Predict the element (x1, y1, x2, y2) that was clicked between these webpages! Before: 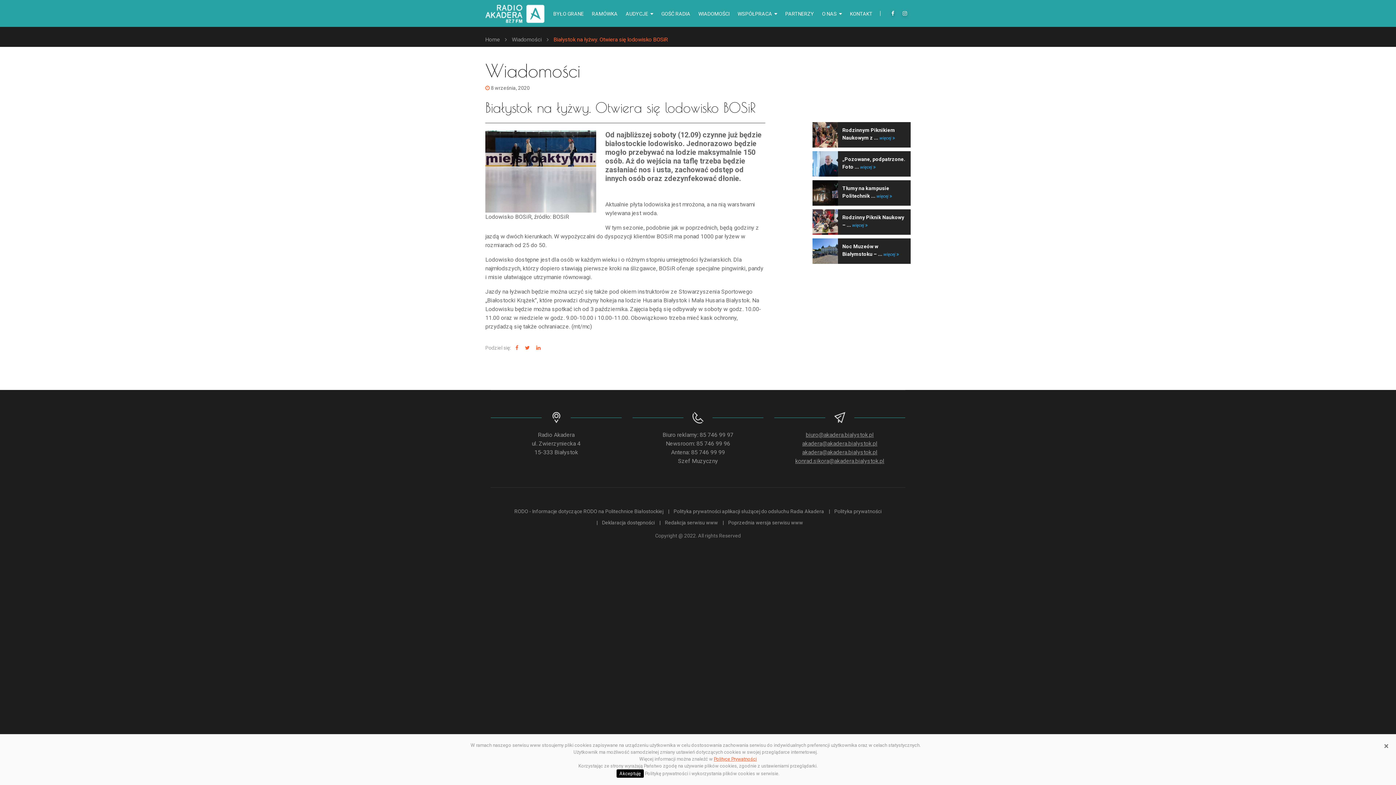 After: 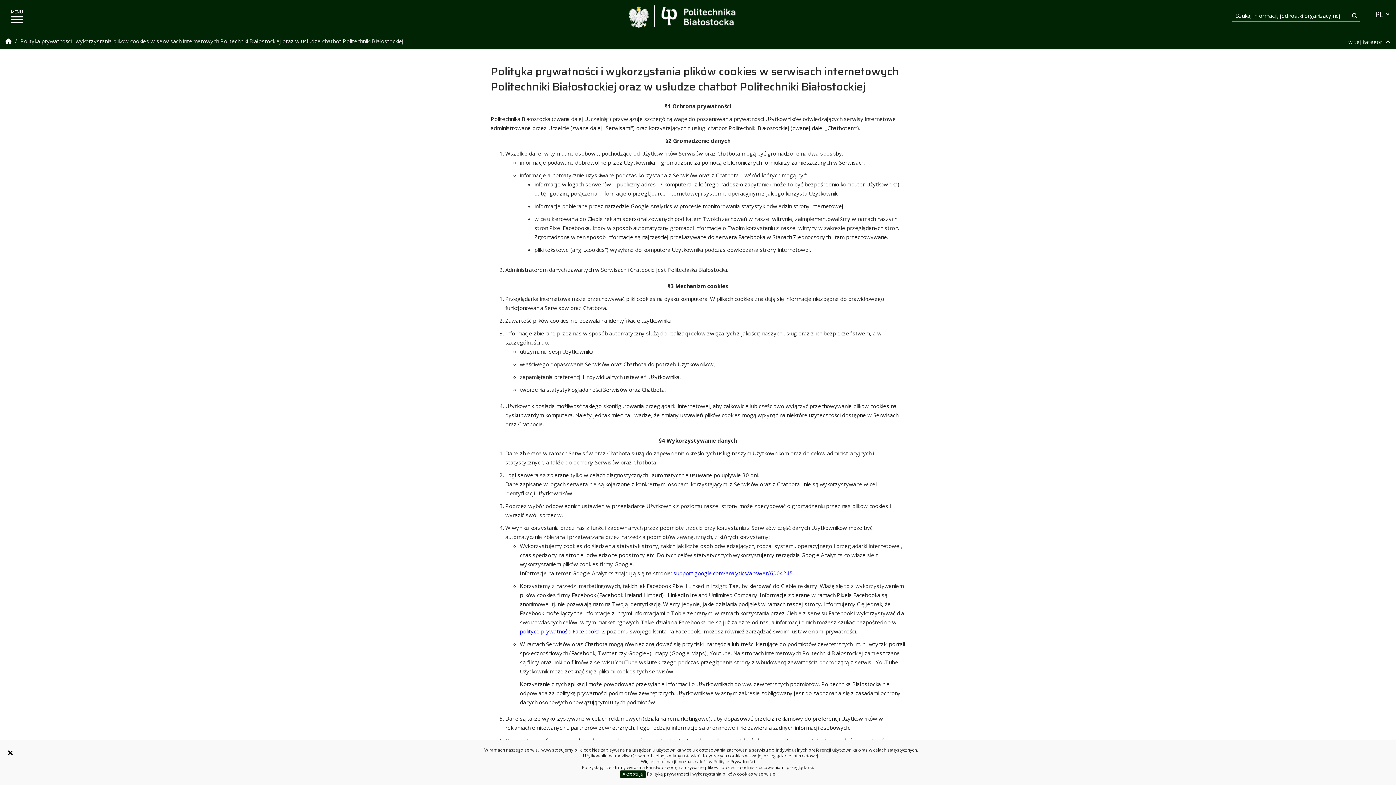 Action: bbox: (834, 508, 881, 515) label: Polityka prywatności